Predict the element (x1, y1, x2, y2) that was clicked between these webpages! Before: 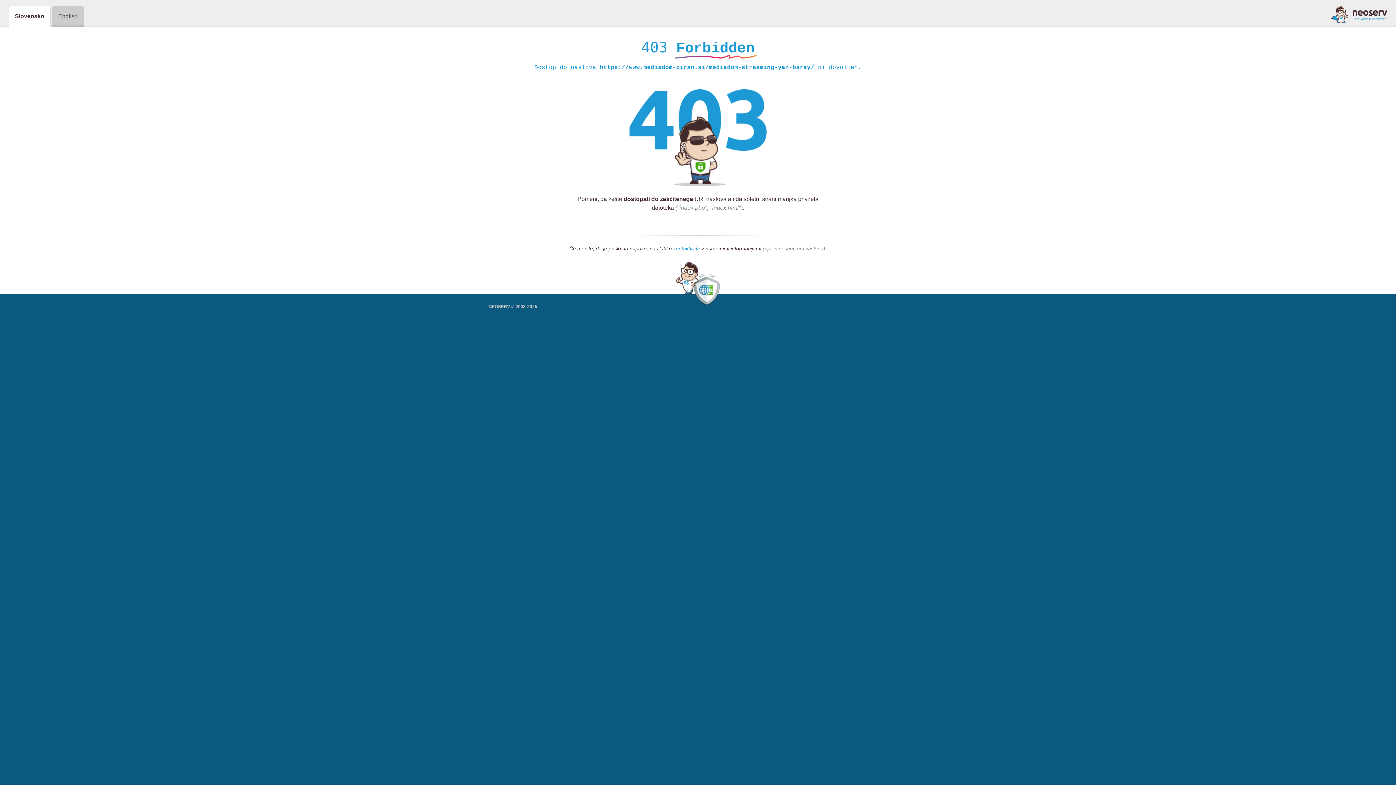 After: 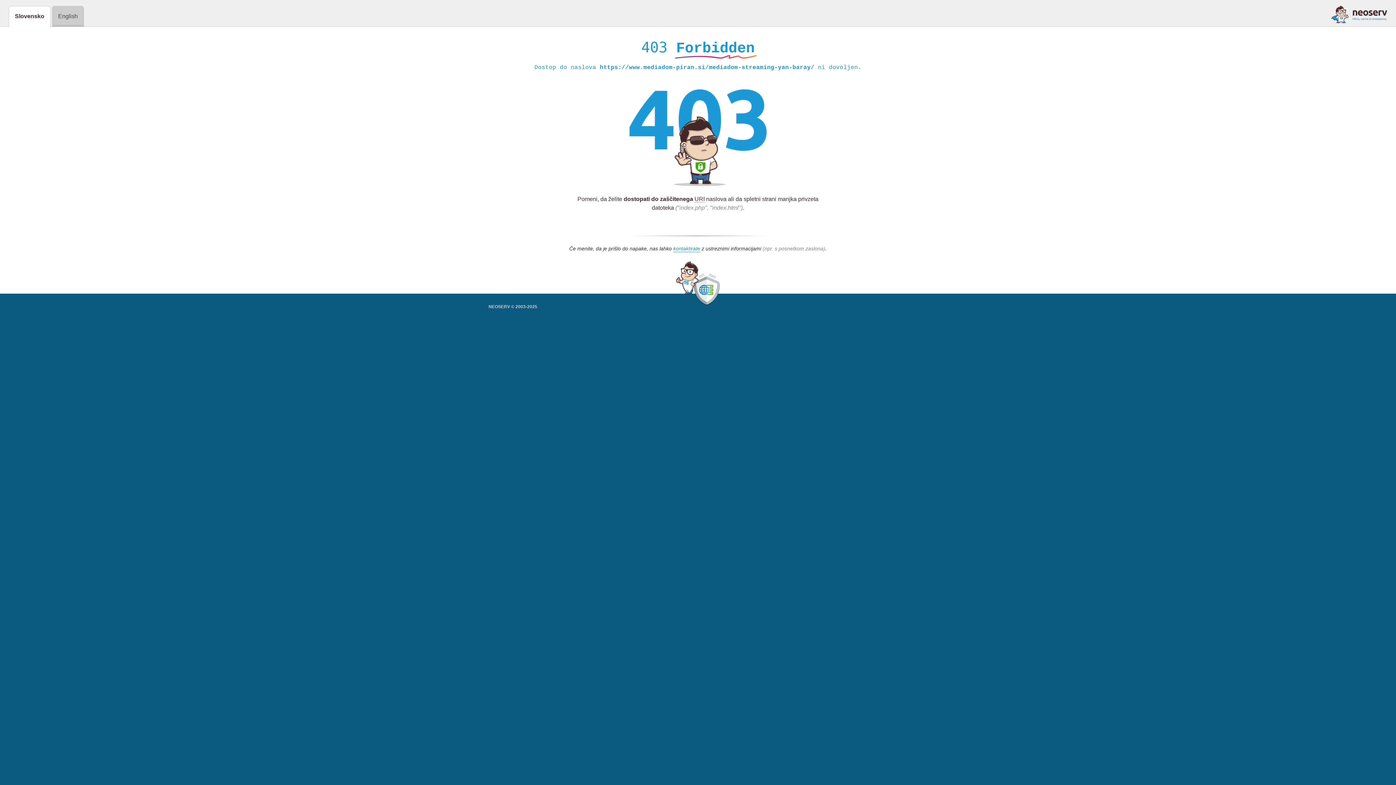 Action: bbox: (1331, 5, 1387, 23)